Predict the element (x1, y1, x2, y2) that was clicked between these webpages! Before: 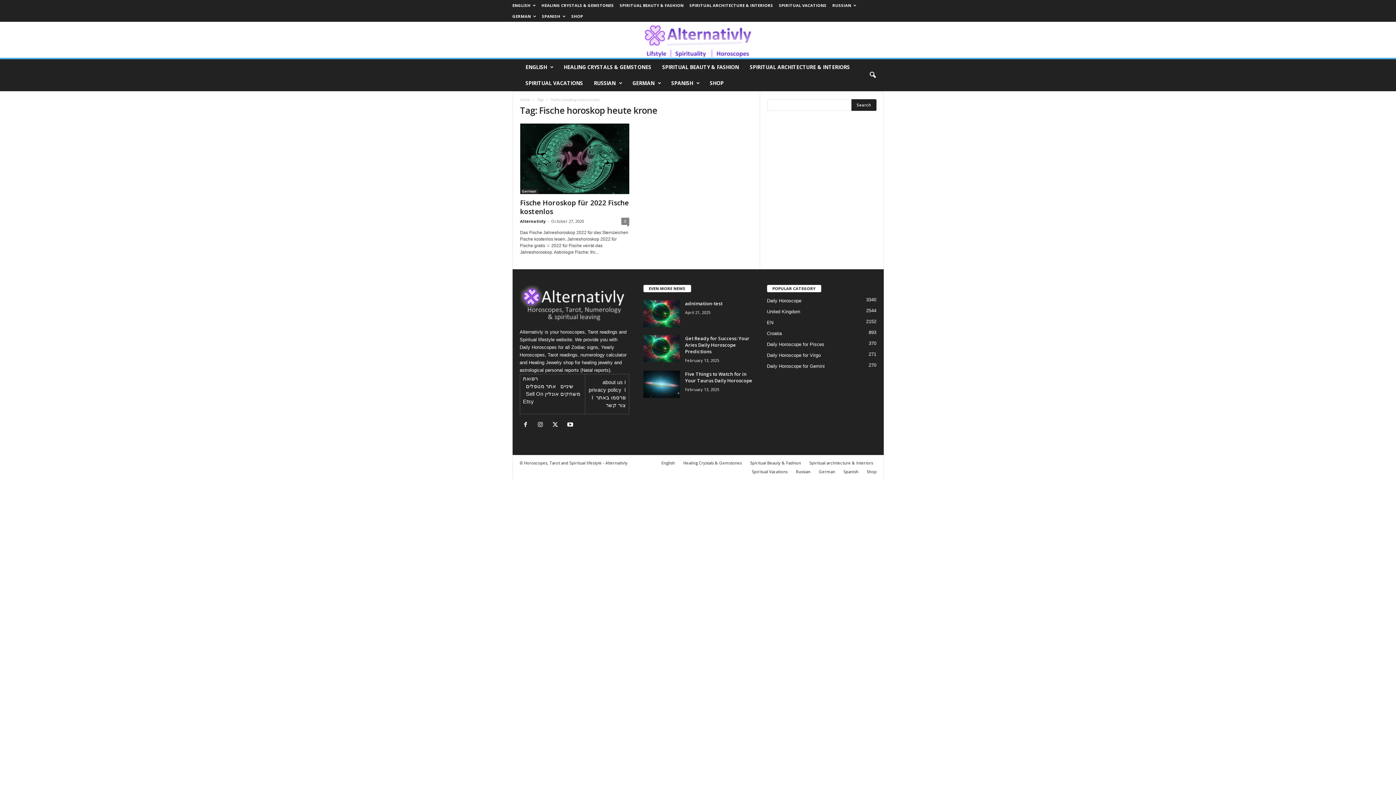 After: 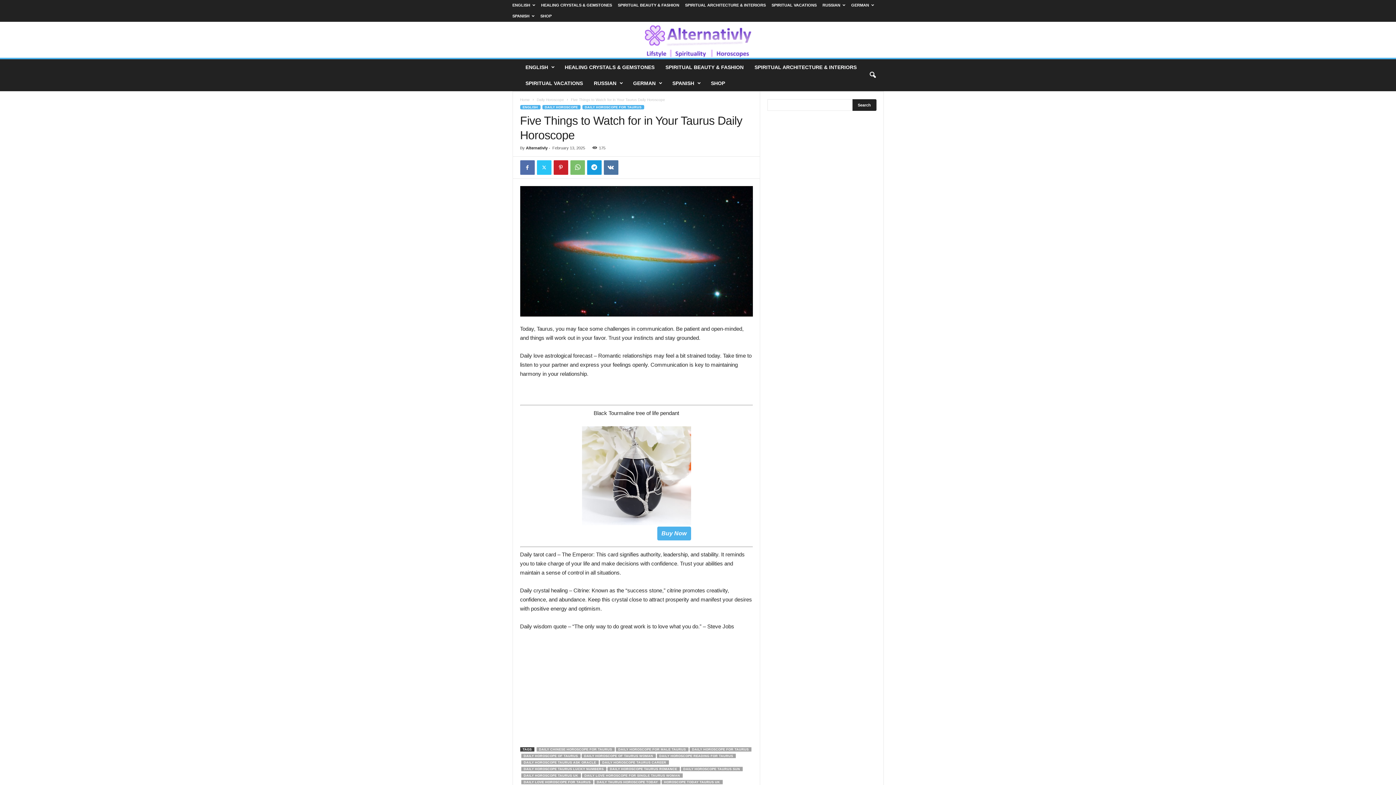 Action: bbox: (685, 370, 752, 383) label: Five Things to Watch for in Your Taurus Daily Horoscope